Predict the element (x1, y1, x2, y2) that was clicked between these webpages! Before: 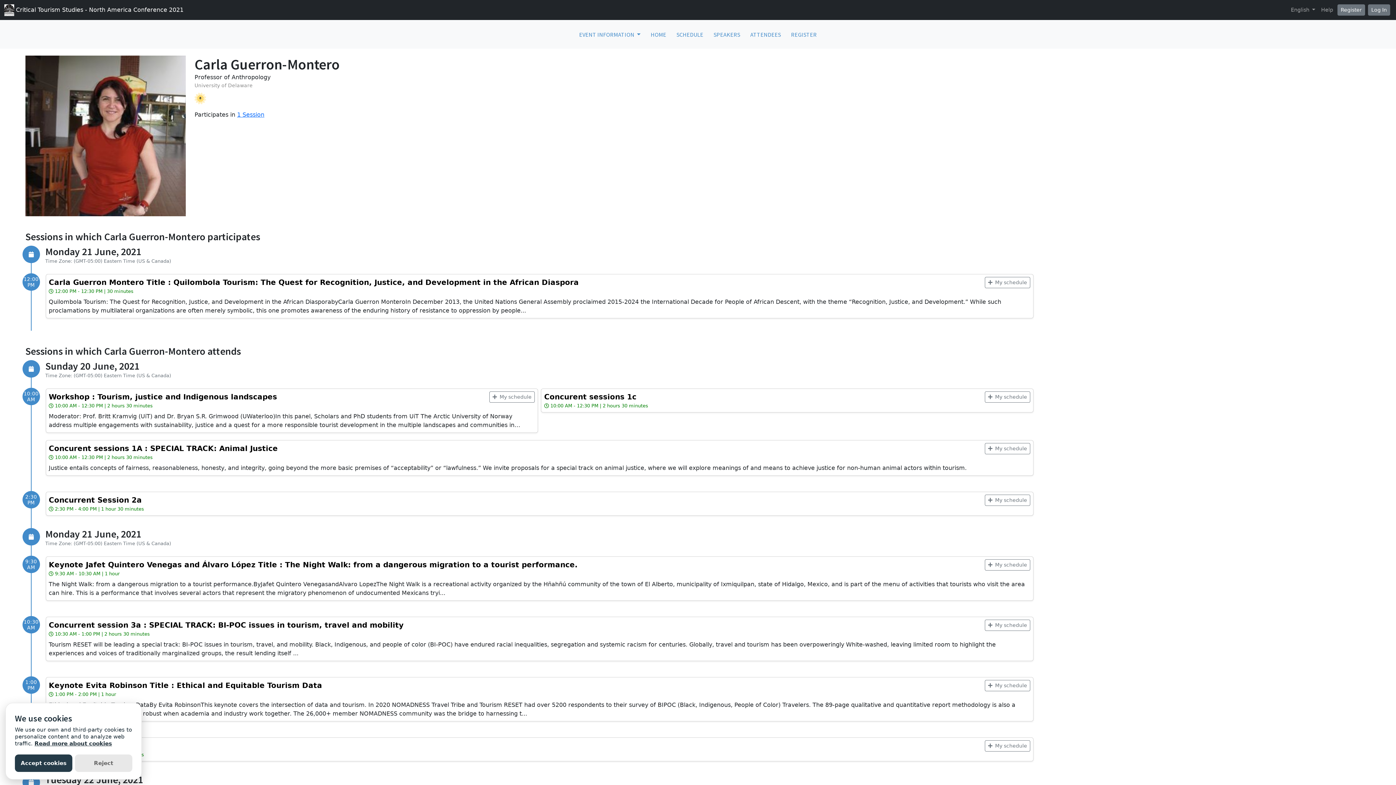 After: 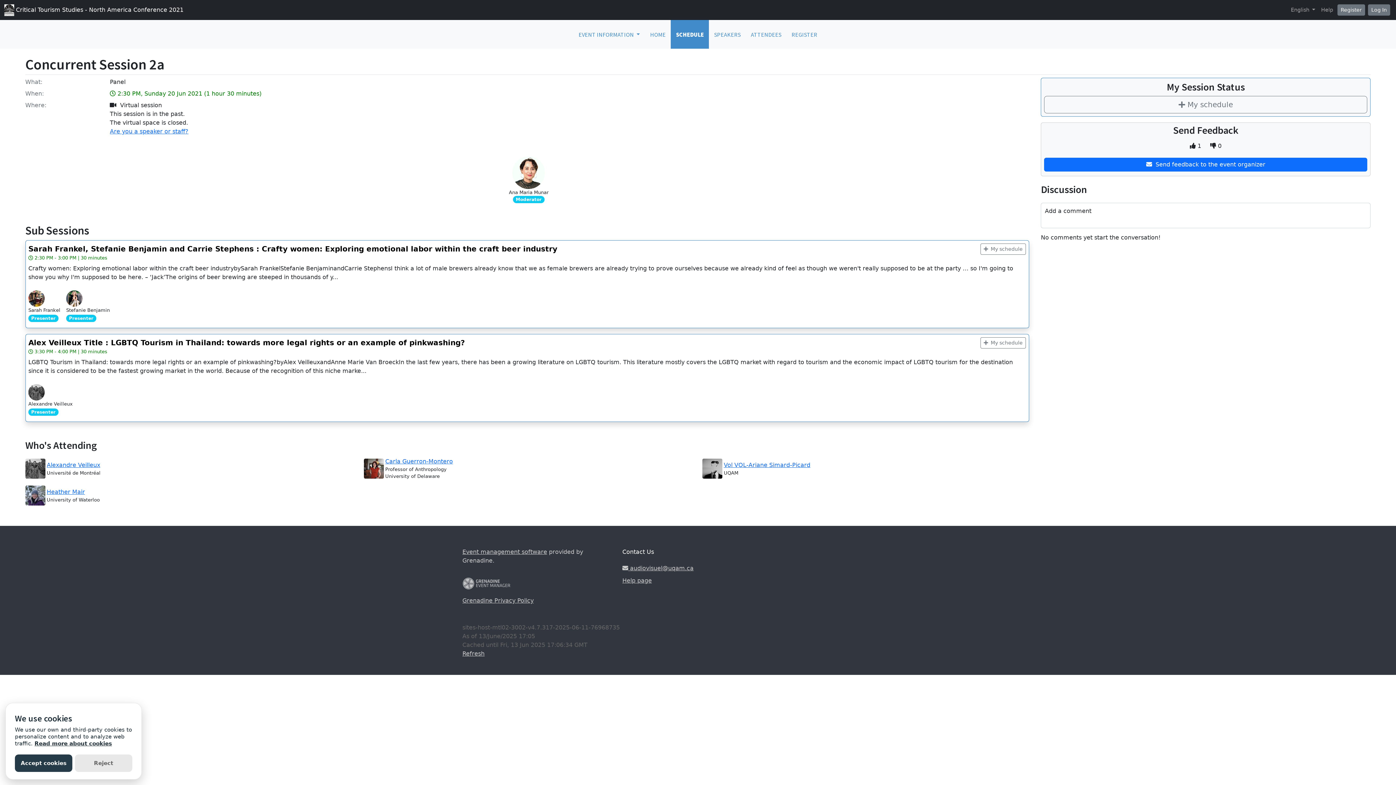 Action: bbox: (48, 496, 141, 504) label: Concurrent Session 2a